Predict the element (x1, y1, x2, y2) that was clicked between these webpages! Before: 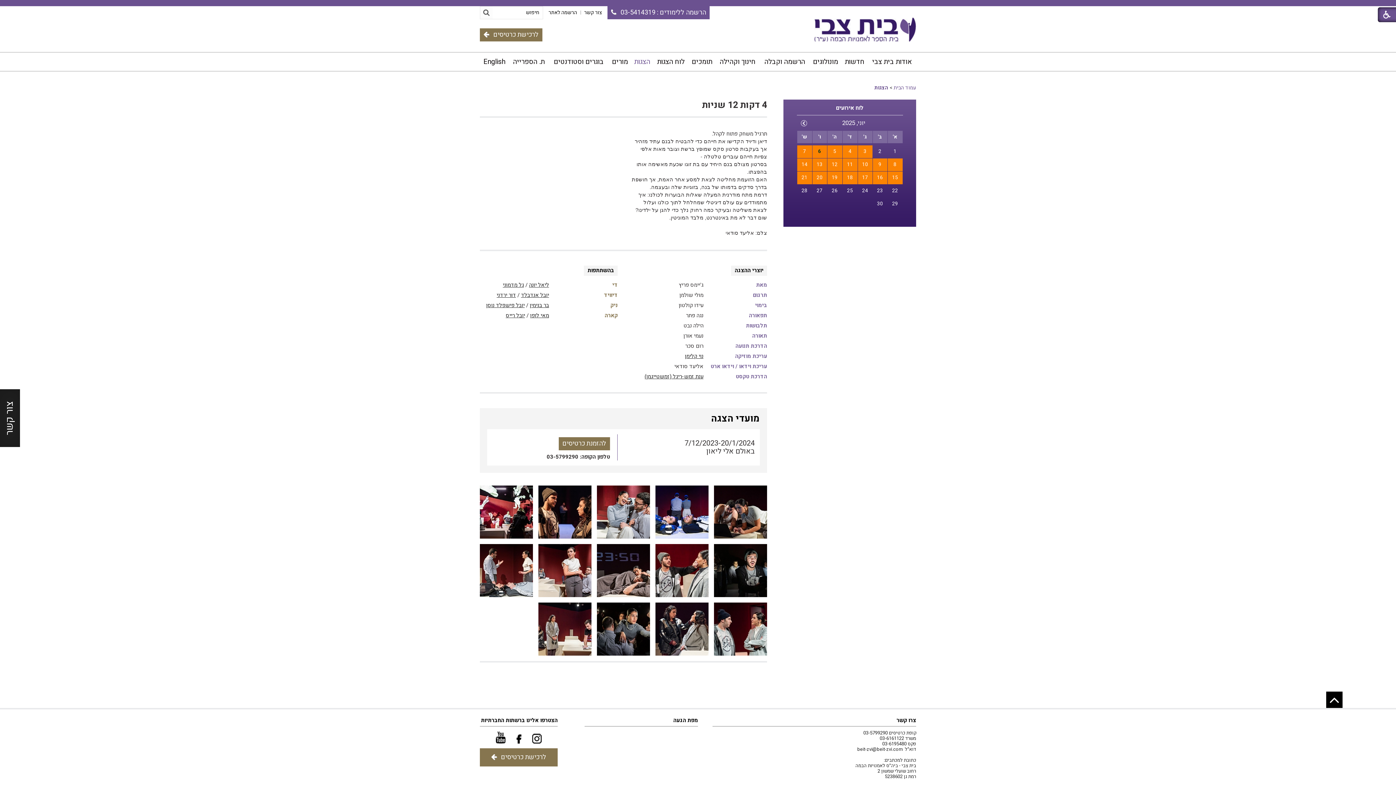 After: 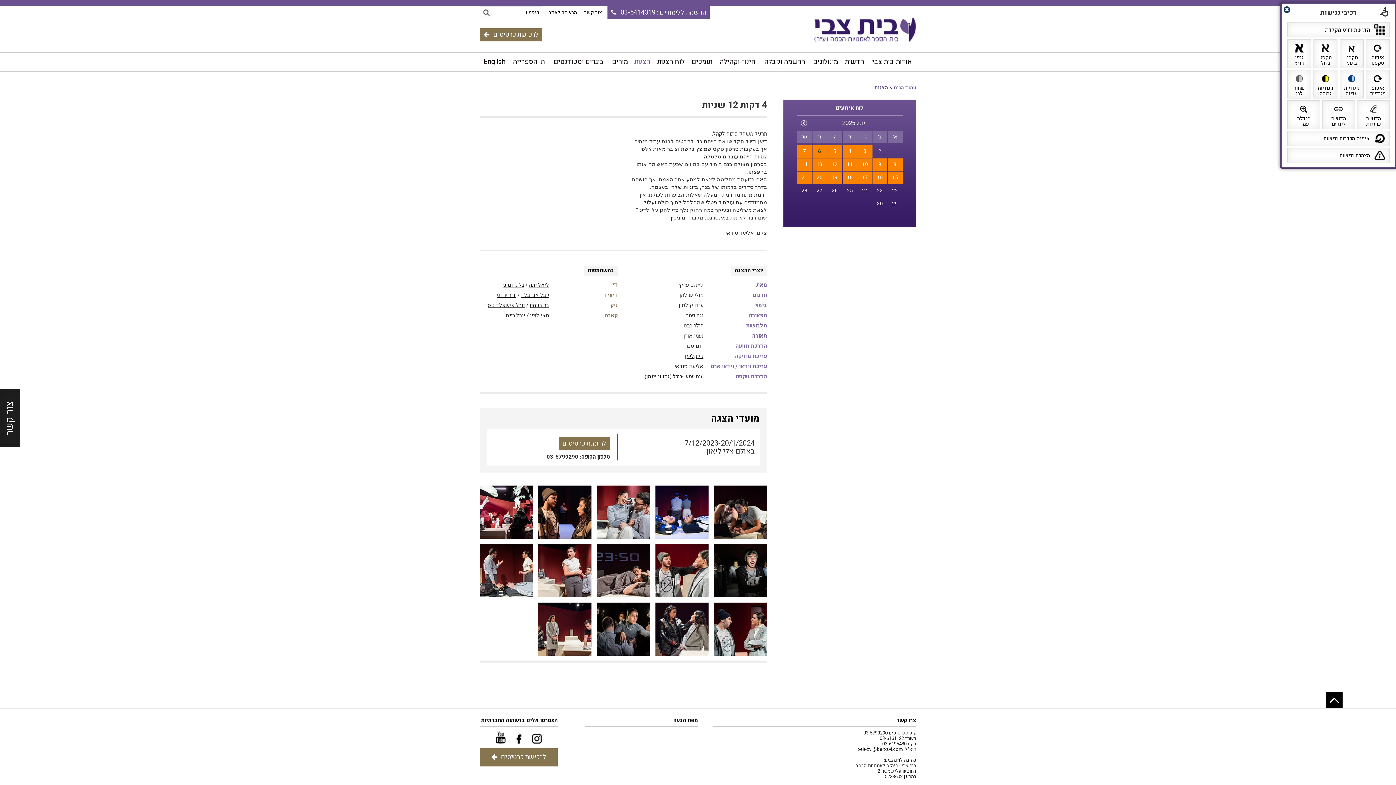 Action: bbox: (1378, 7, 1400, 22)